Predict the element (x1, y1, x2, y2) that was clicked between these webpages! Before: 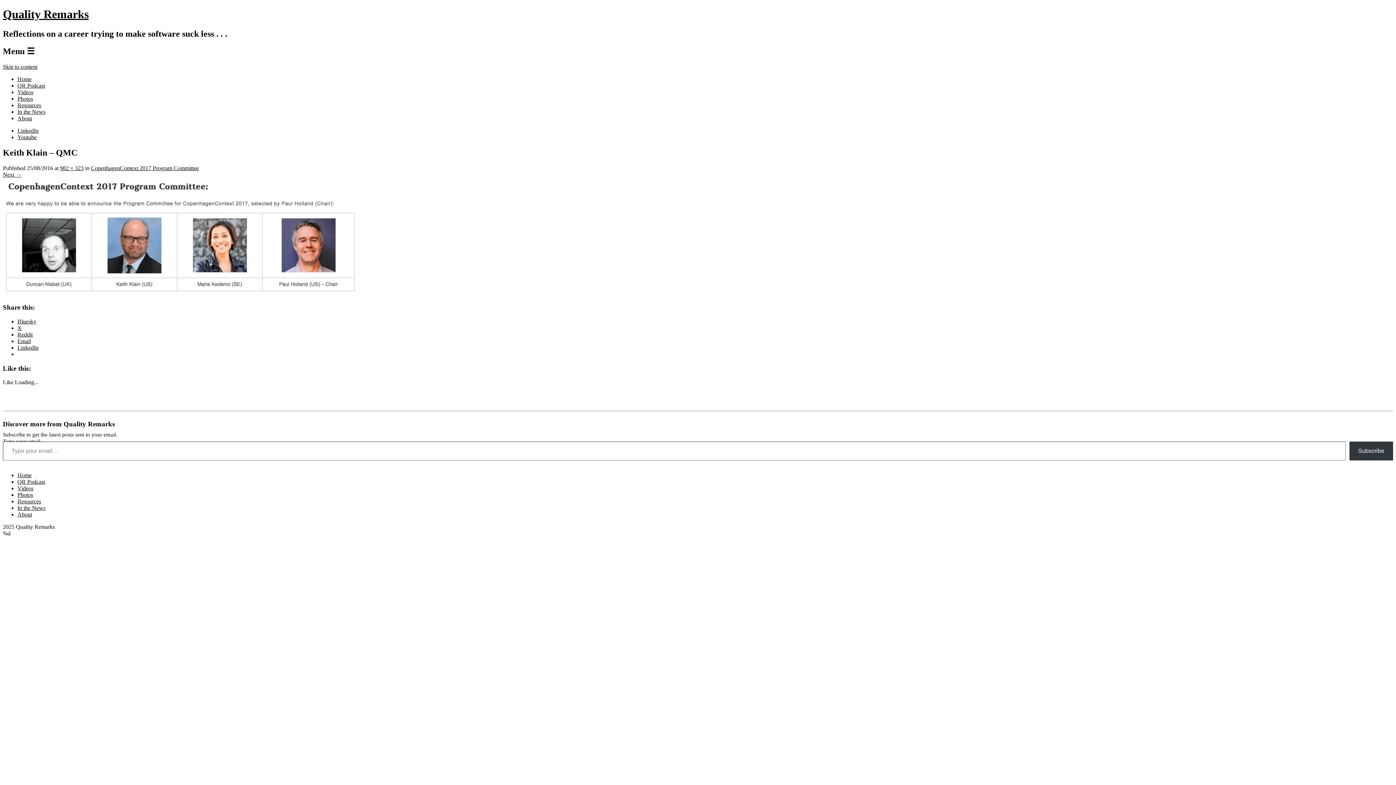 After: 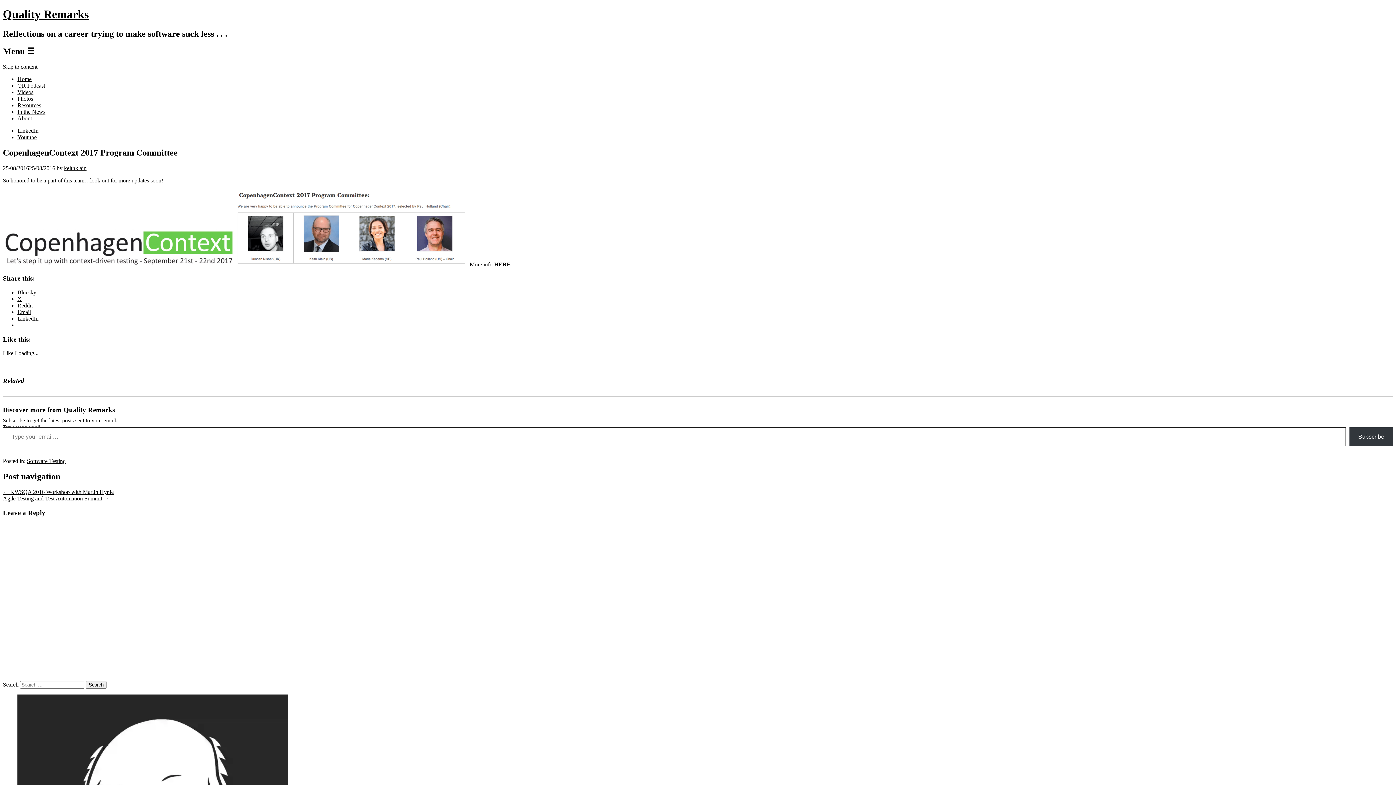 Action: bbox: (90, 164, 198, 171) label: CopenhagenContext 2017 Program Committee